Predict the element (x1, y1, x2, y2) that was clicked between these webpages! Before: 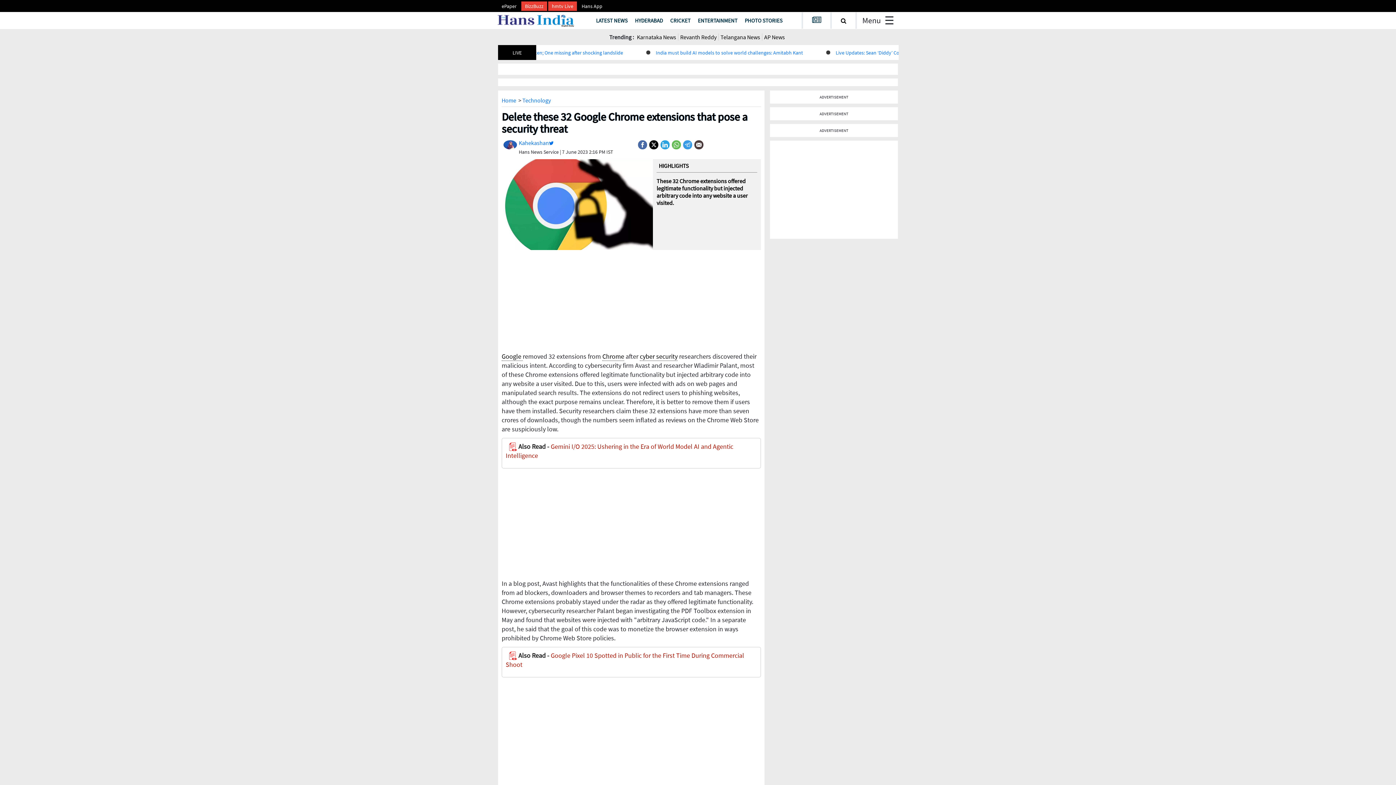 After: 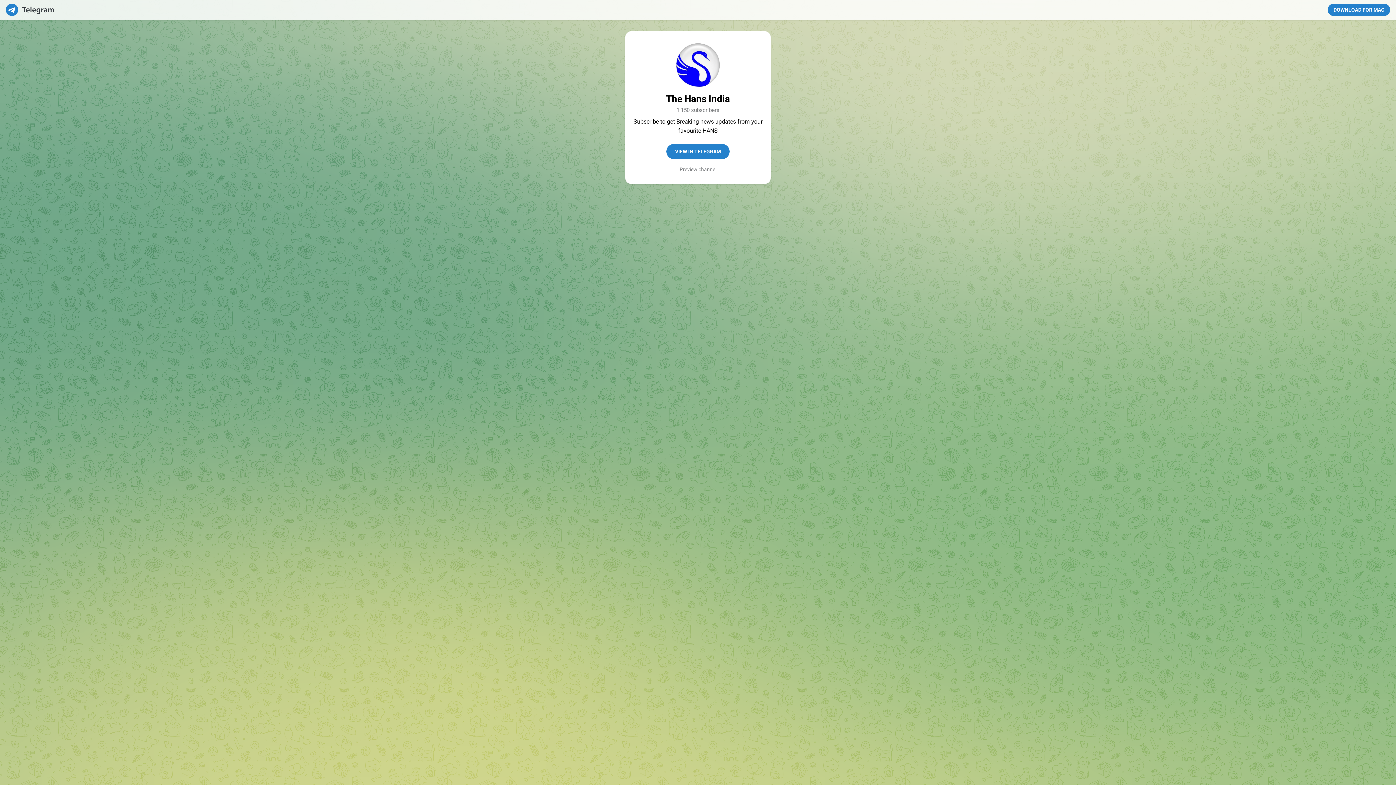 Action: label: @thehansindia bbox: (670, 580, 707, 587)